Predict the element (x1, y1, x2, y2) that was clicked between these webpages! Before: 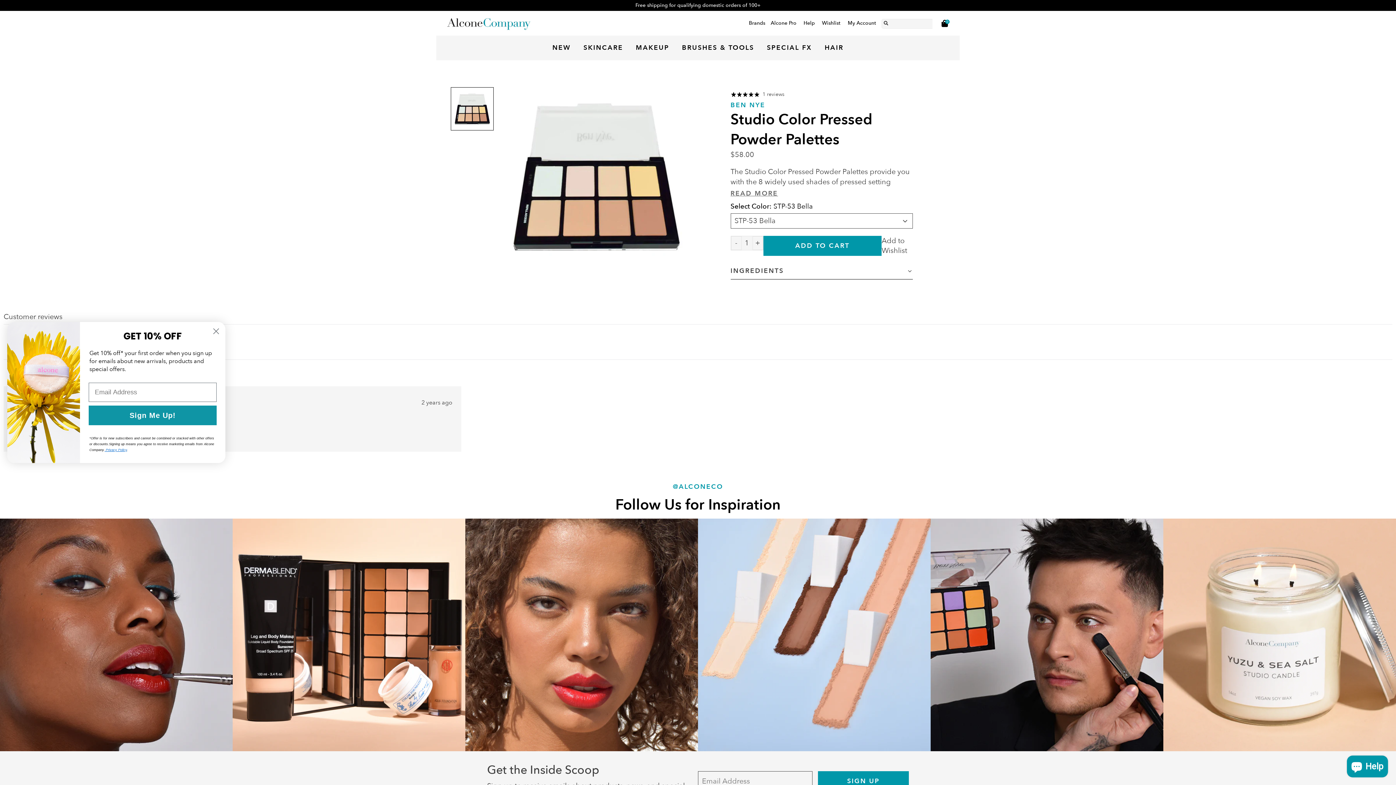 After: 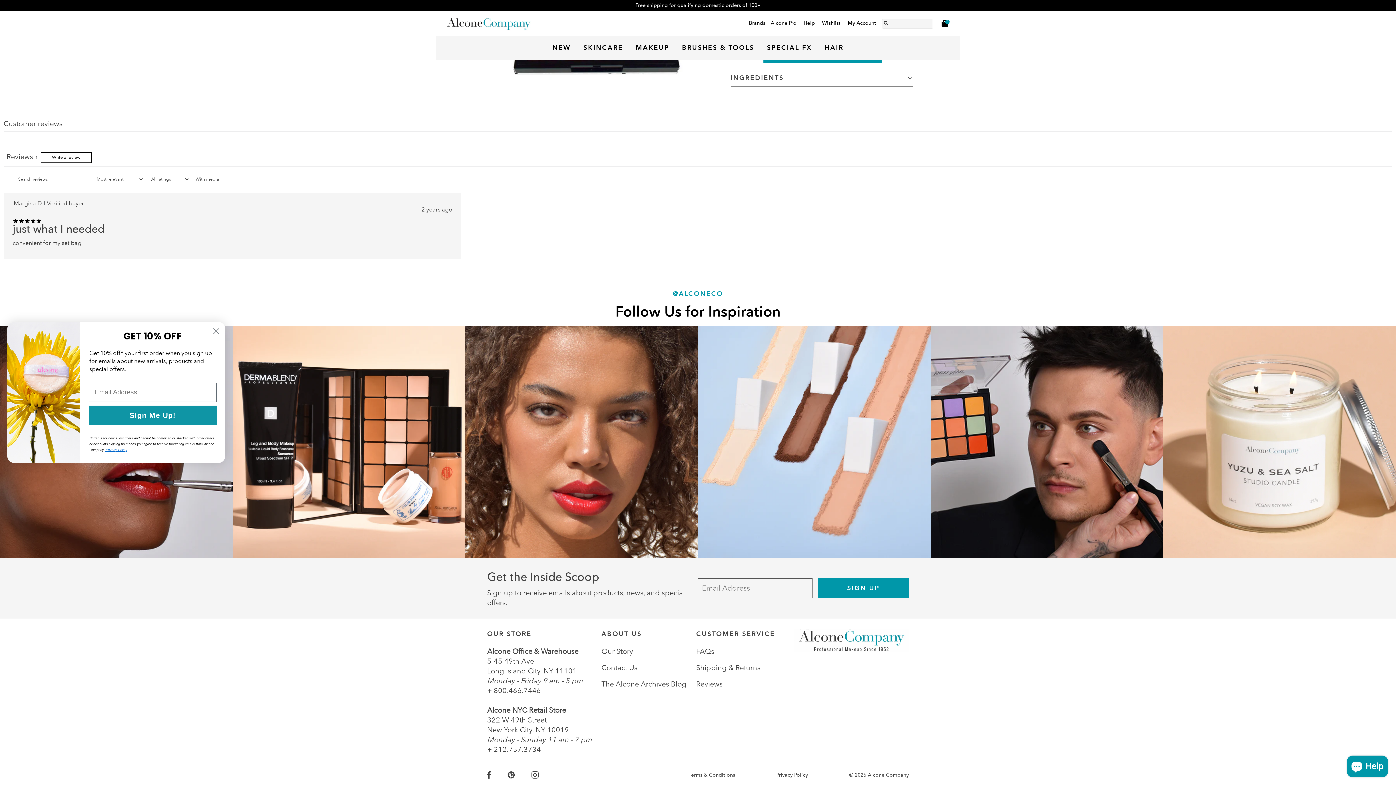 Action: label: 4 stars, 1 ratings bbox: (730, 89, 784, 99)